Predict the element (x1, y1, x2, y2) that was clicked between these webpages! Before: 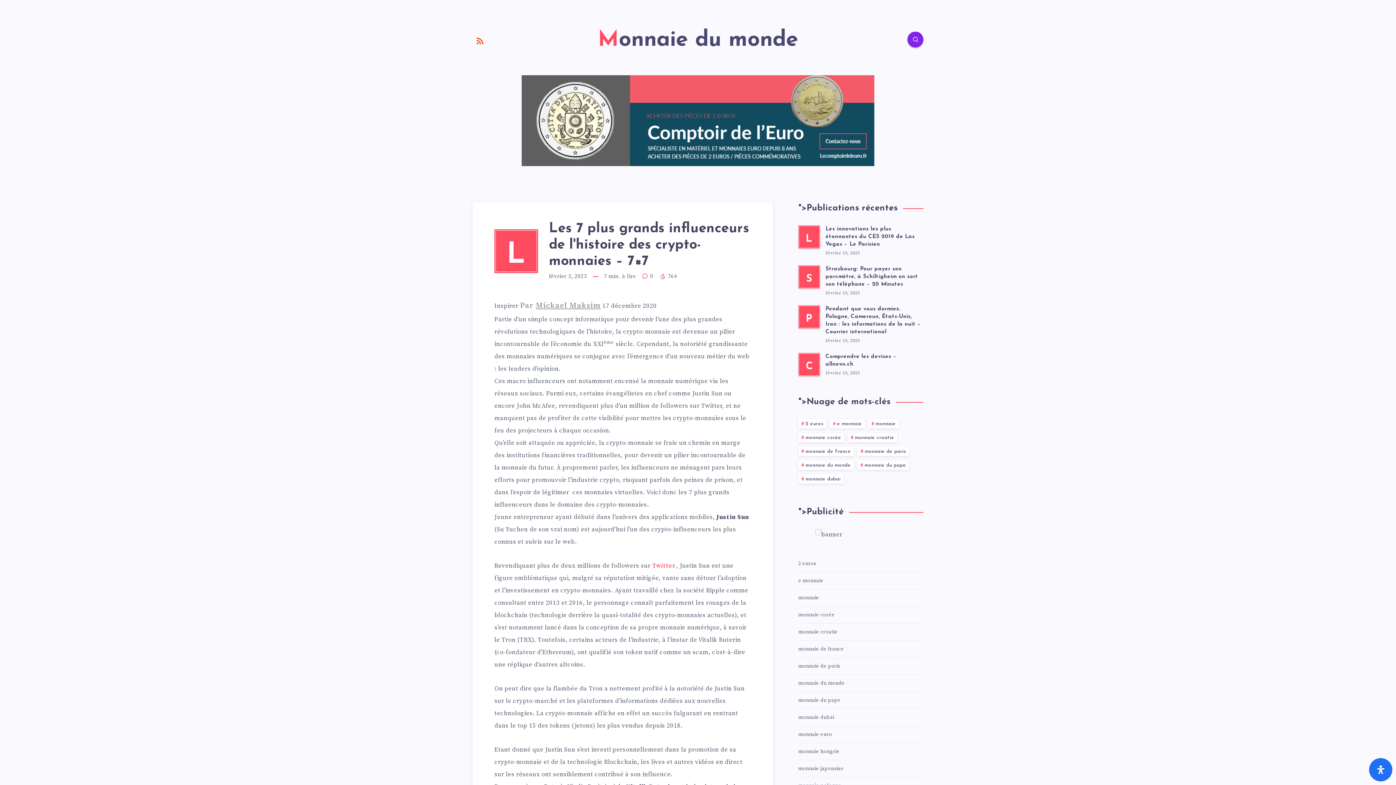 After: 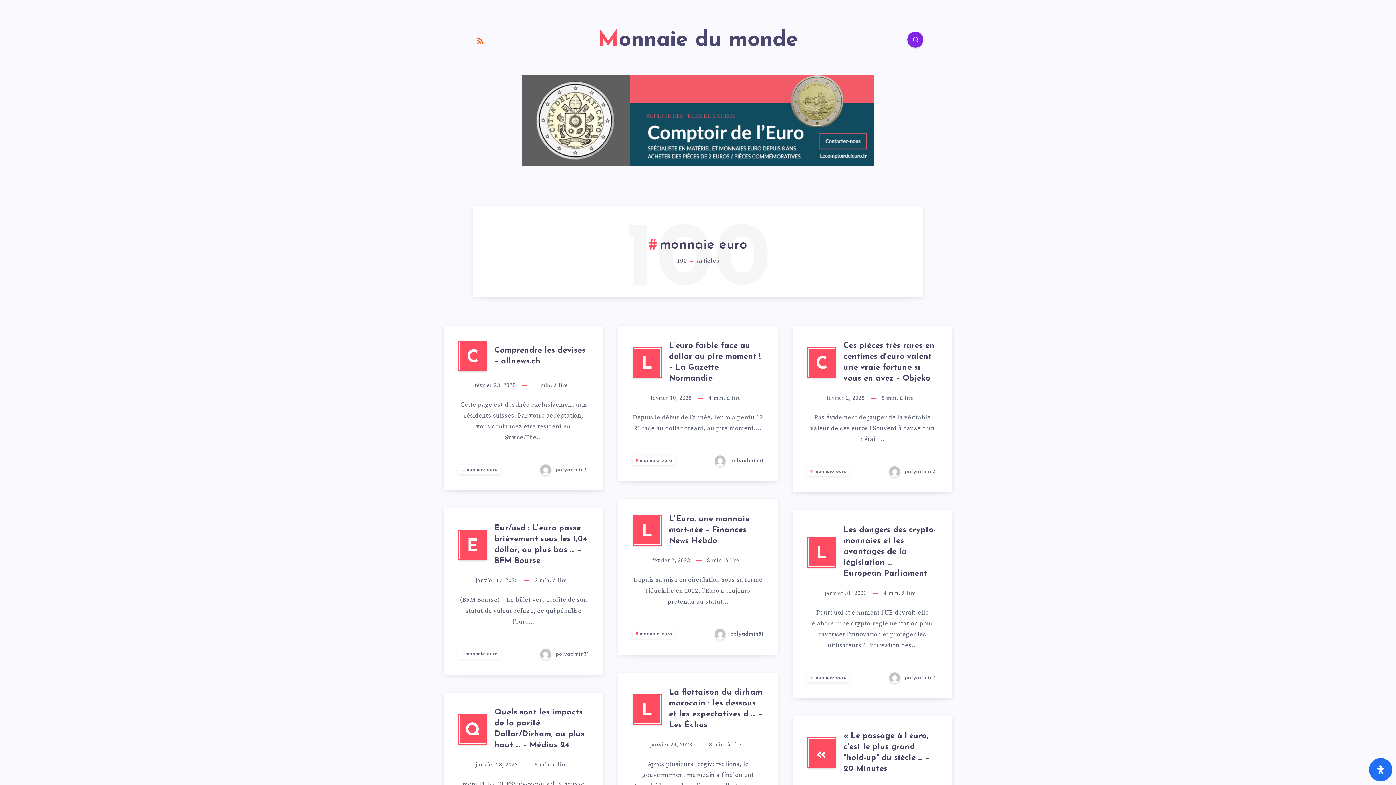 Action: label: monnaie euro bbox: (798, 729, 832, 740)